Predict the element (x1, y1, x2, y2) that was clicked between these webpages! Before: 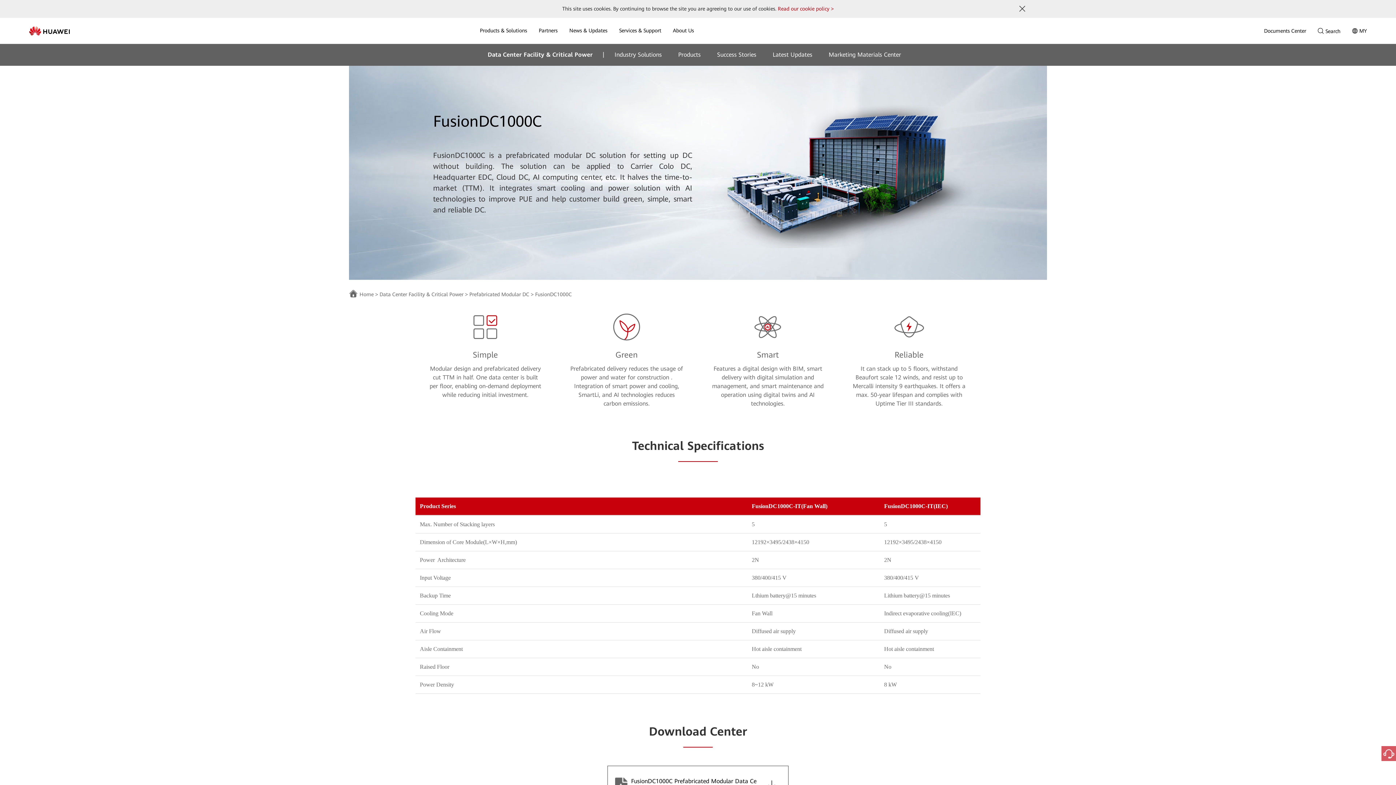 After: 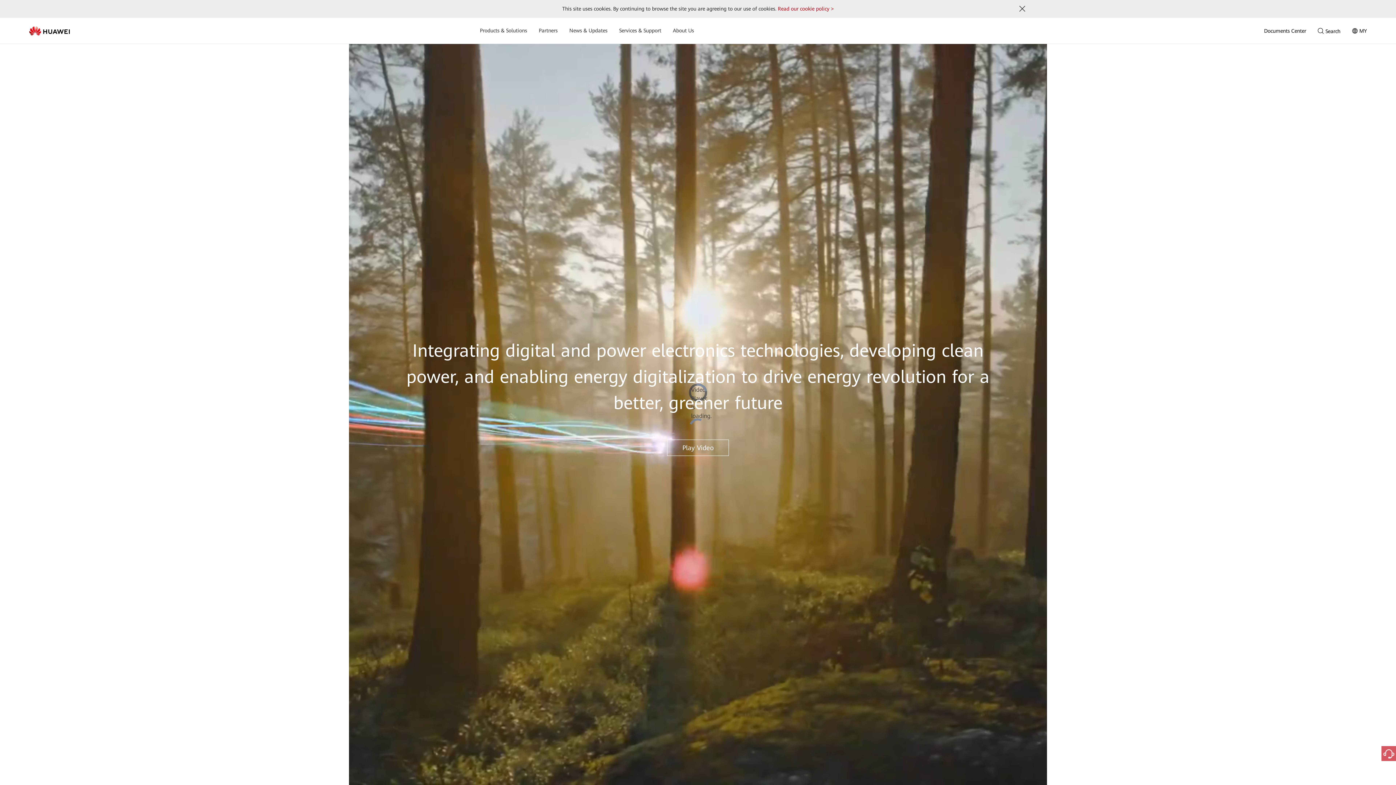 Action: label: Home bbox: (359, 291, 373, 297)